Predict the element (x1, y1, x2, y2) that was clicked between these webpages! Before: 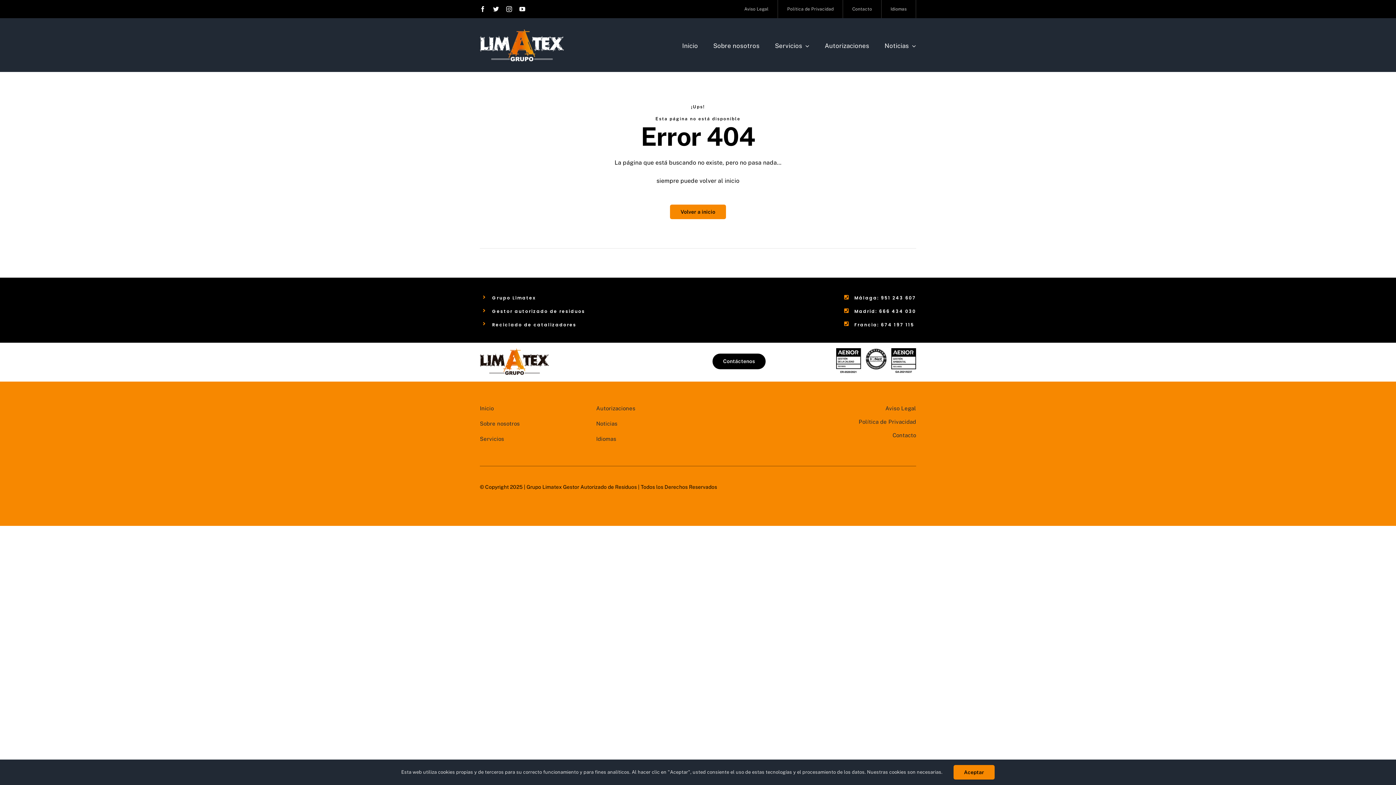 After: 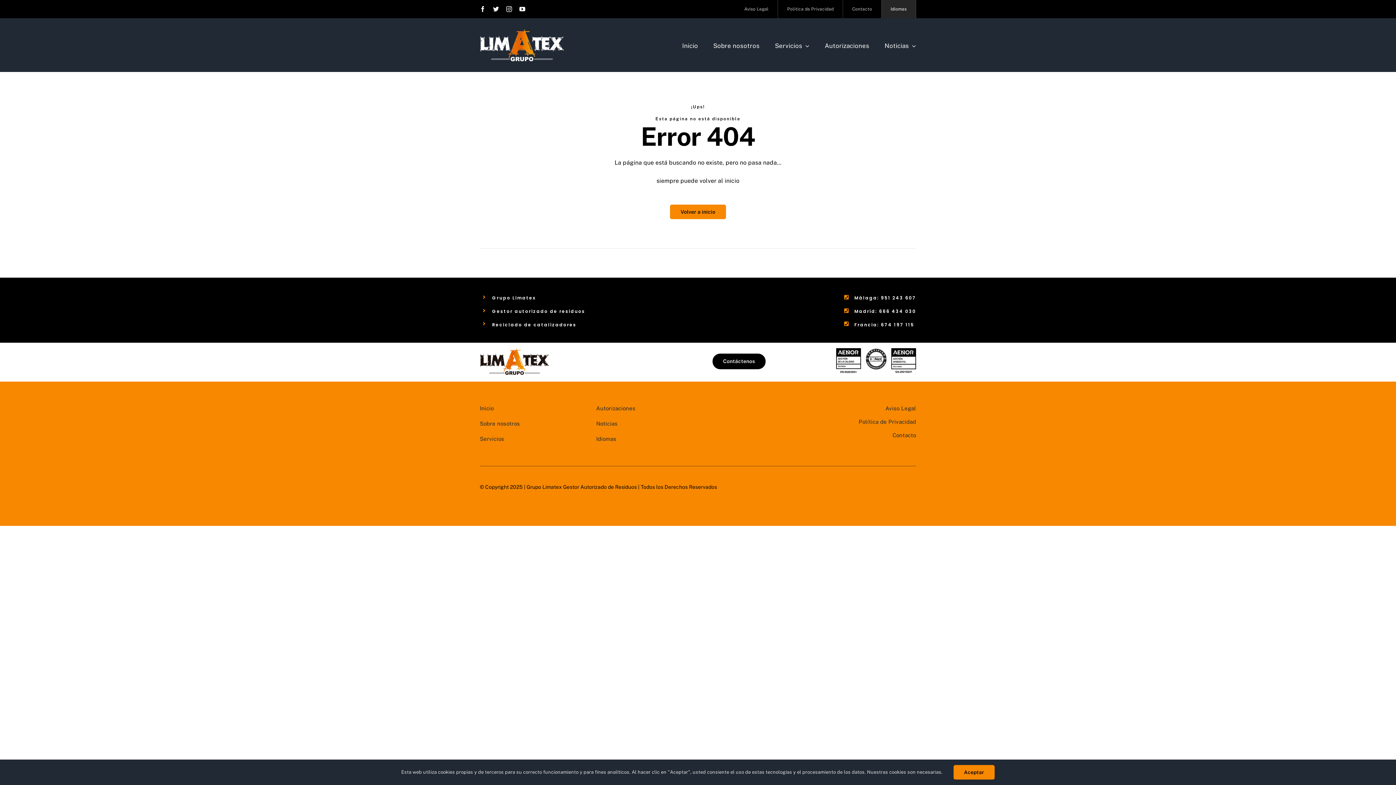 Action: label: Idiomas bbox: (881, 0, 916, 18)